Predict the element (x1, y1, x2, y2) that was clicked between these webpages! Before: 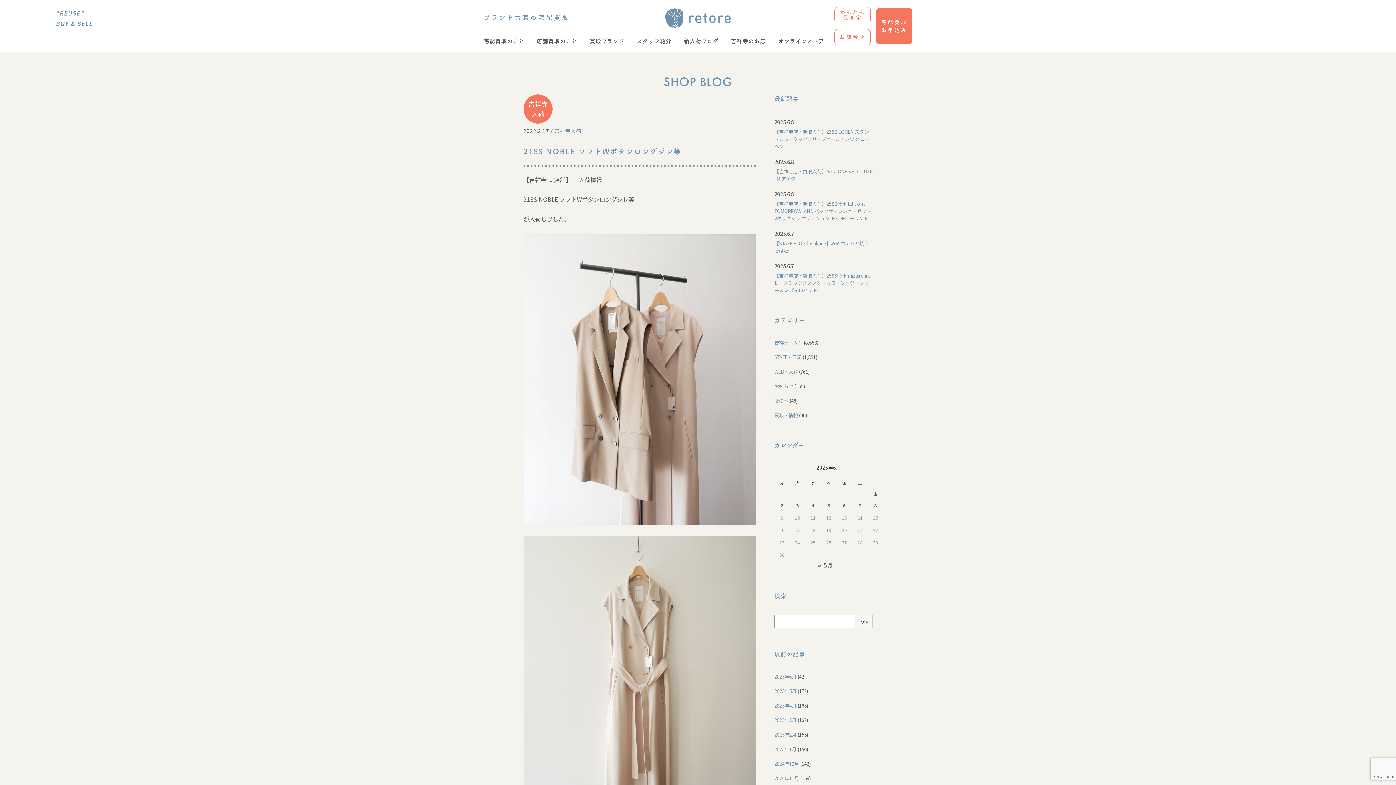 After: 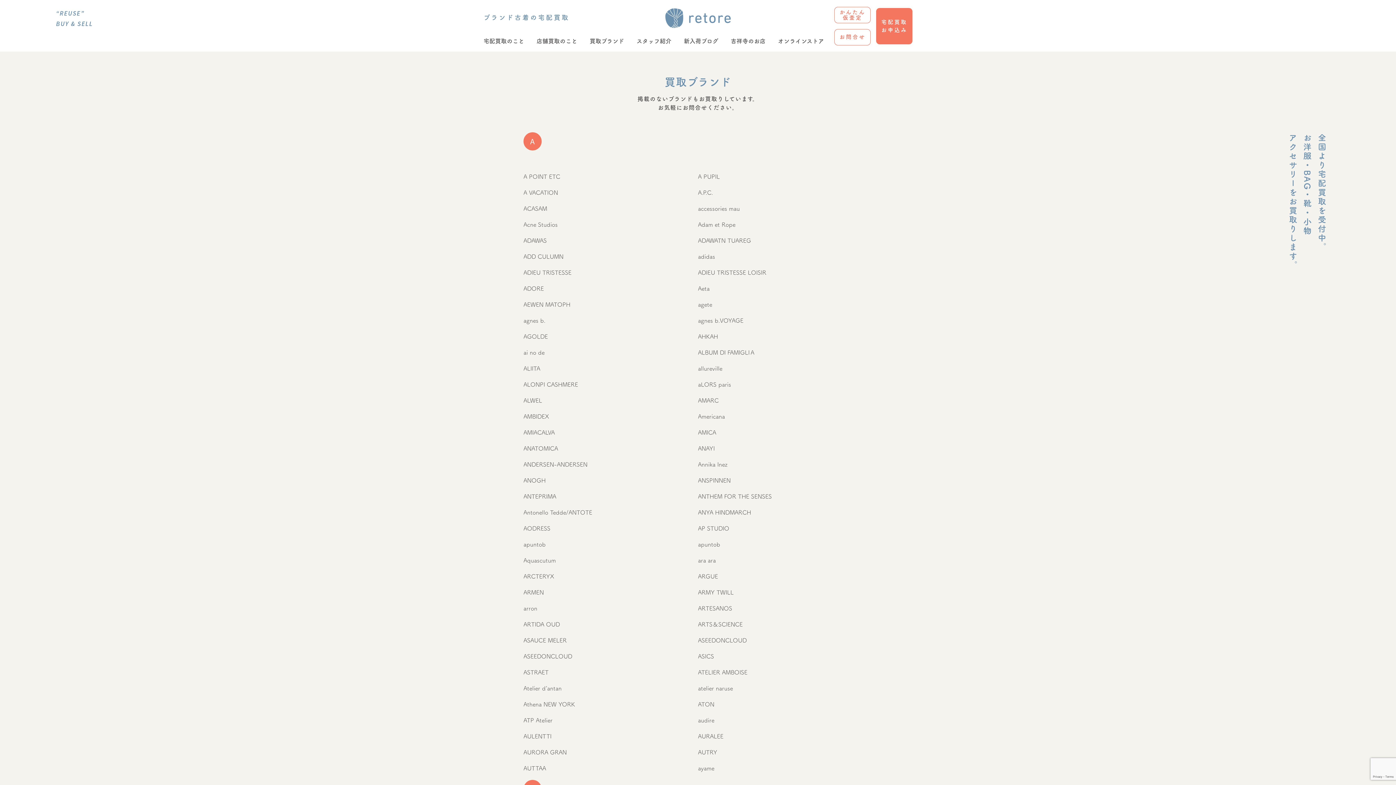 Action: bbox: (589, 38, 624, 43) label: 買取ブランド